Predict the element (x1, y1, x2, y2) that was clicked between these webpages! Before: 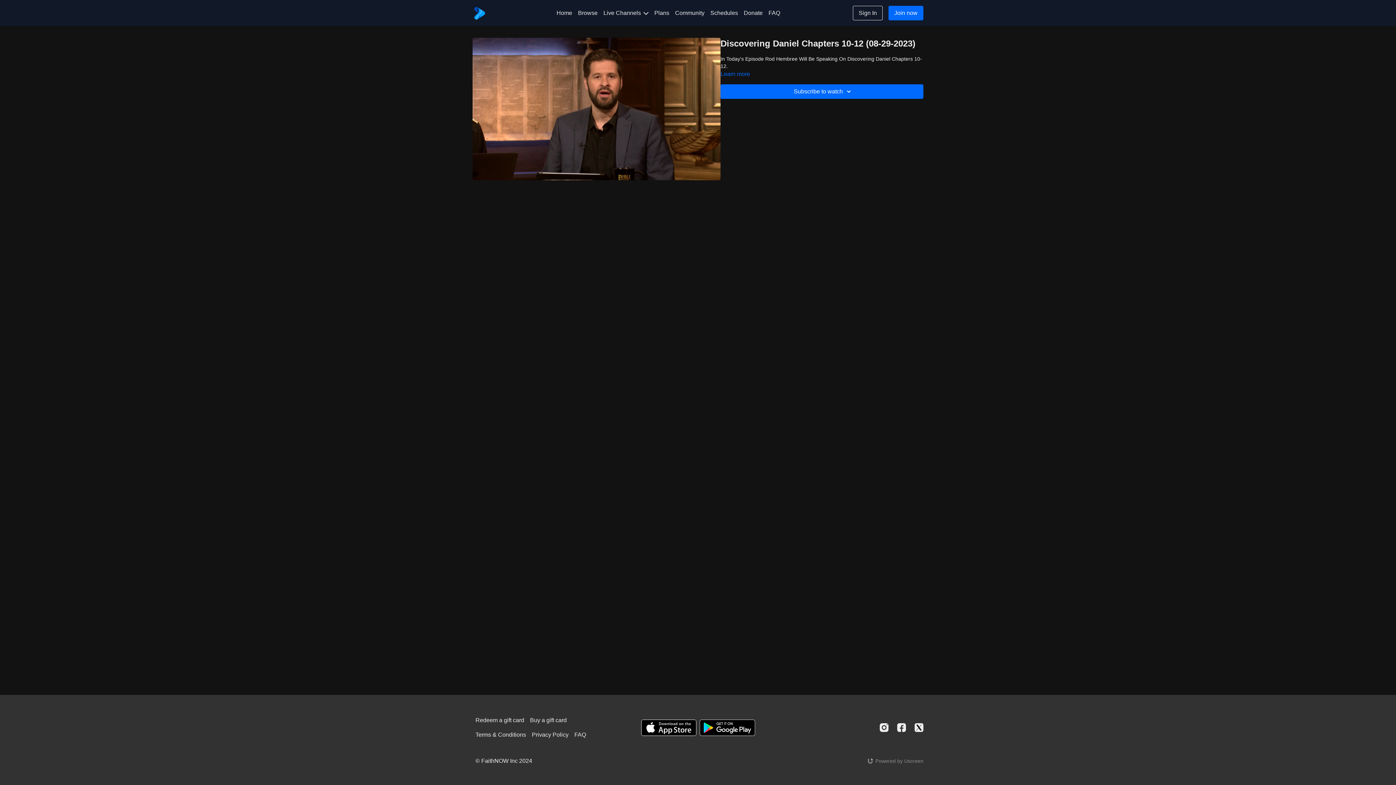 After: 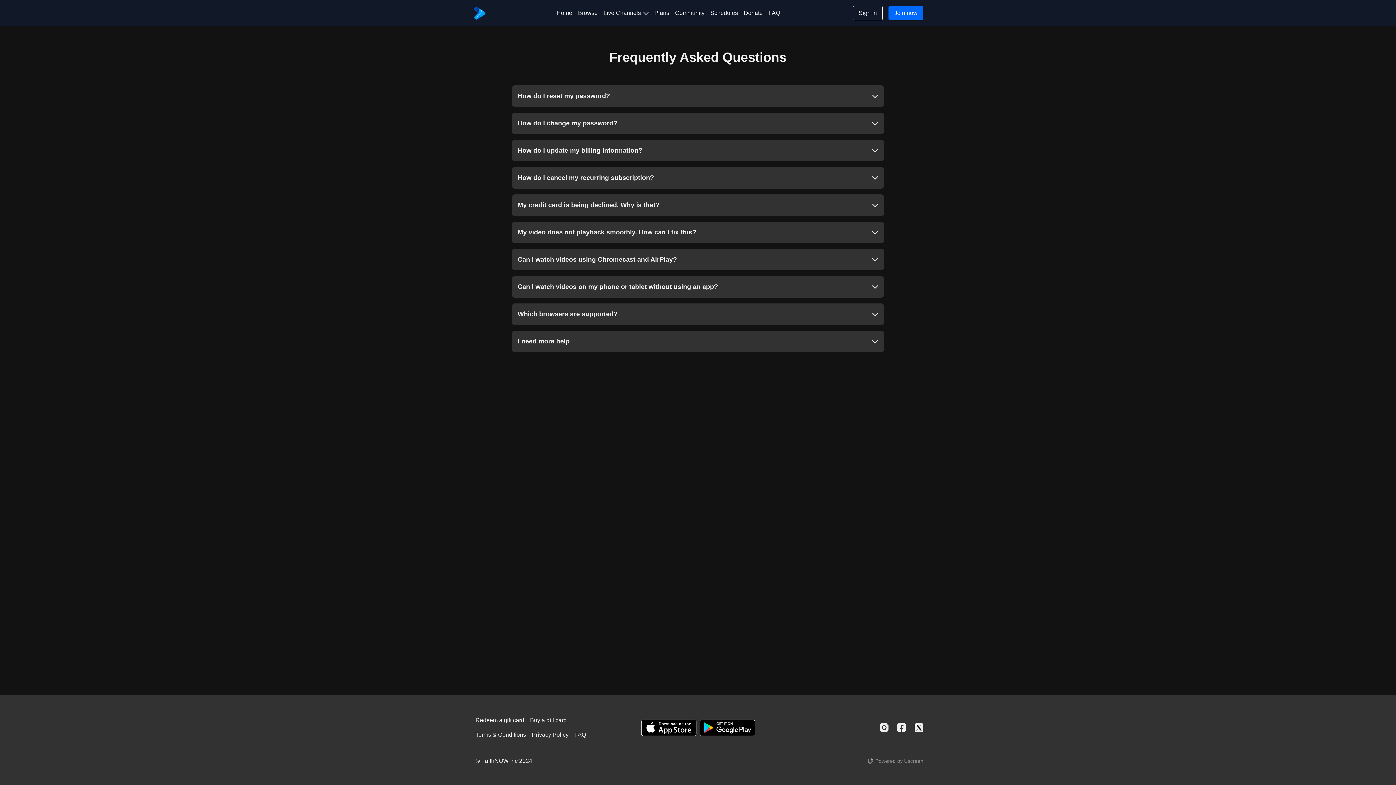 Action: label: FAQ bbox: (571, 728, 589, 742)